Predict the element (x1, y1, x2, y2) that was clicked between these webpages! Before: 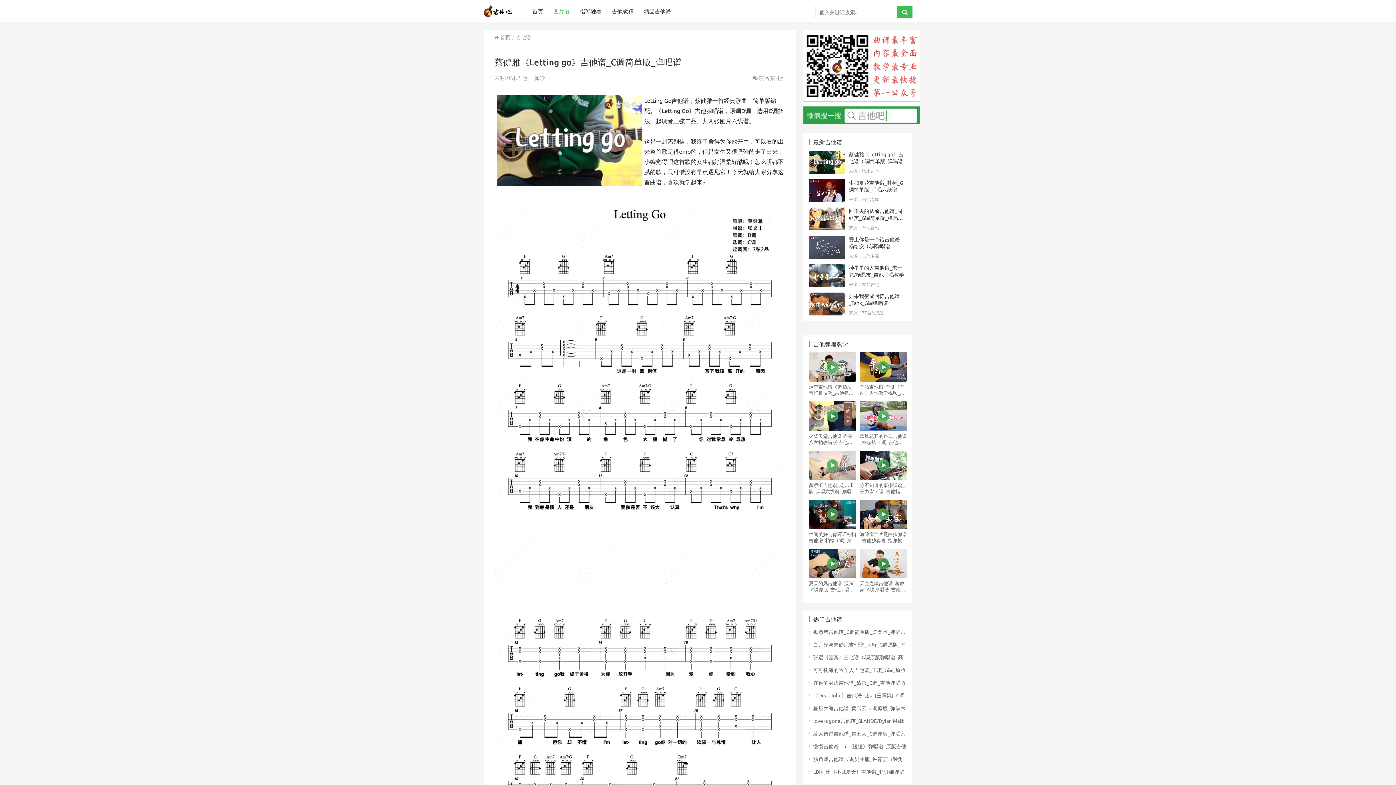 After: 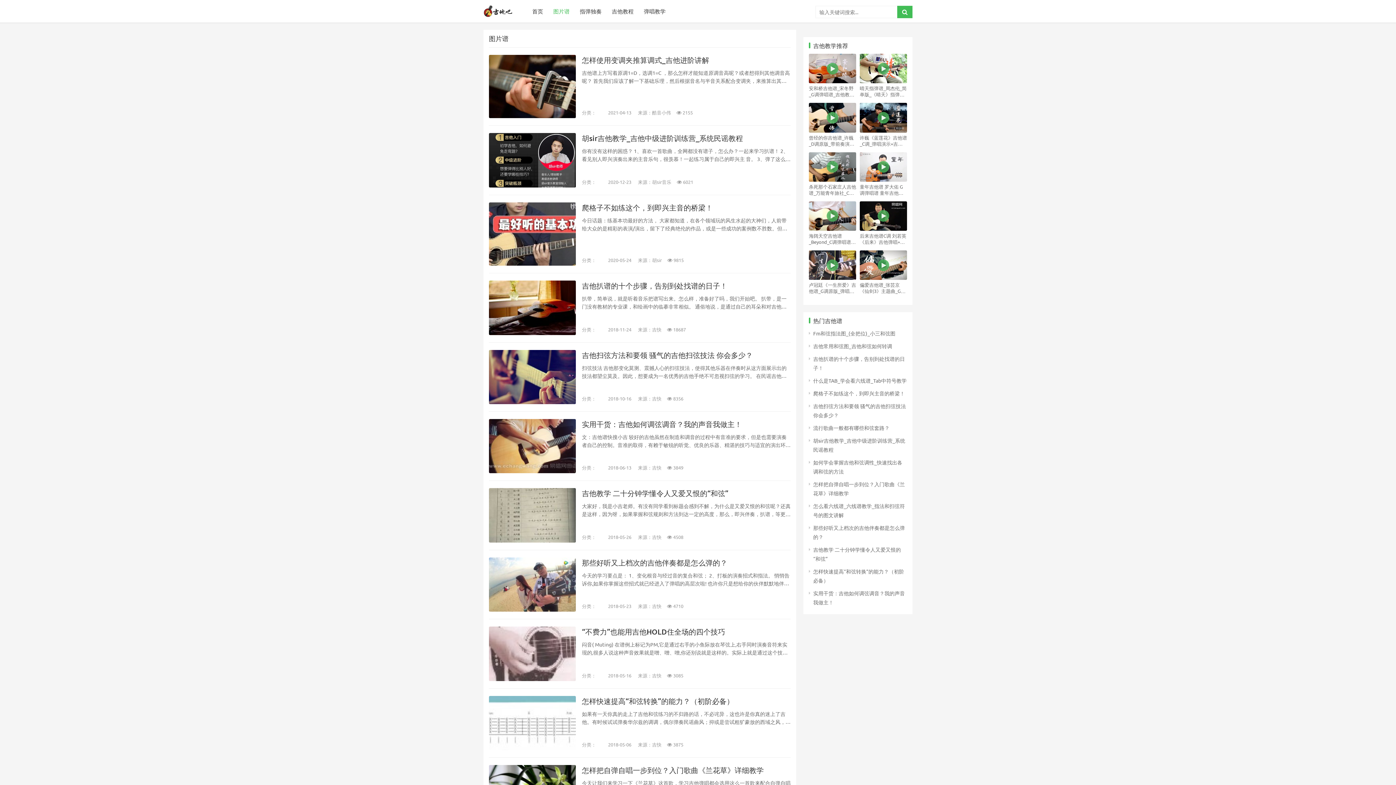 Action: label: 吉他教程 bbox: (606, 0, 638, 22)